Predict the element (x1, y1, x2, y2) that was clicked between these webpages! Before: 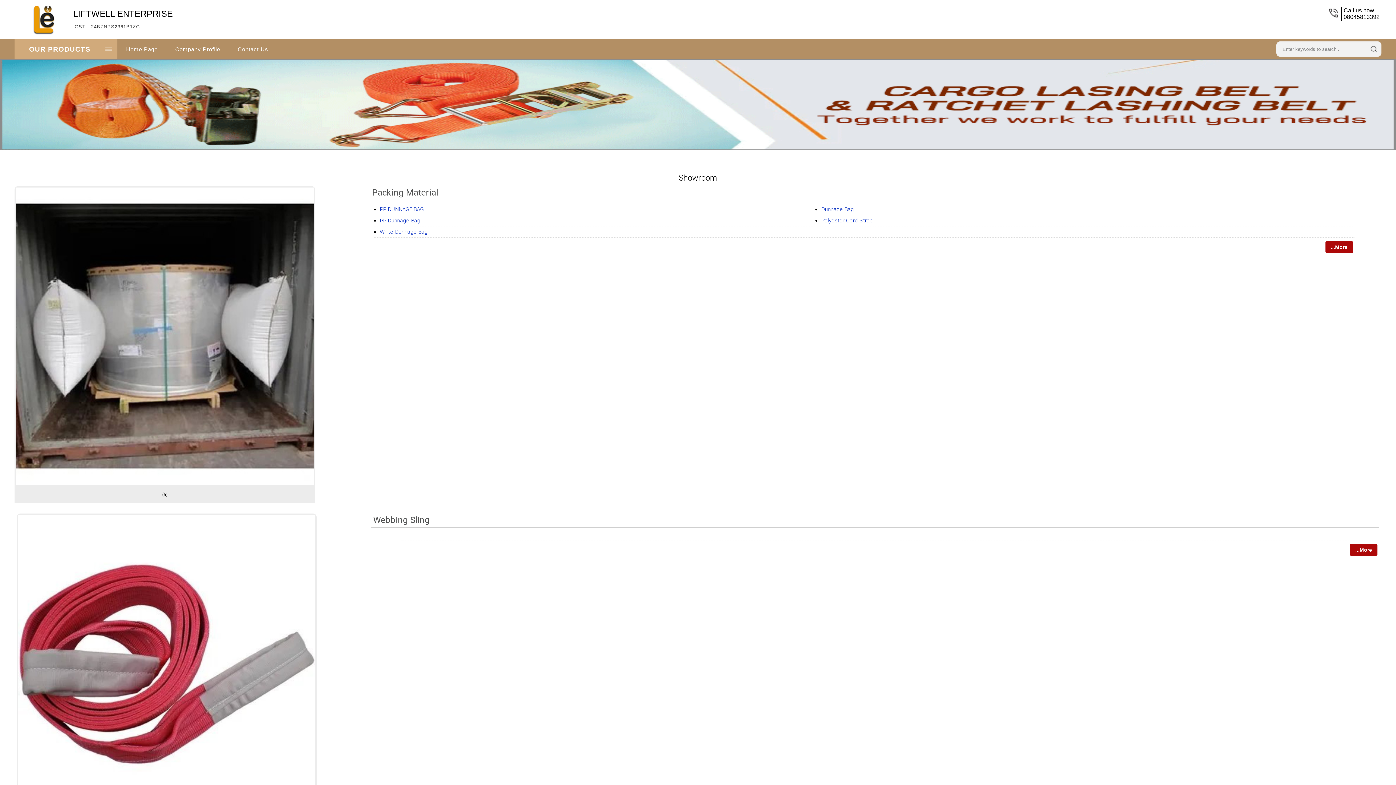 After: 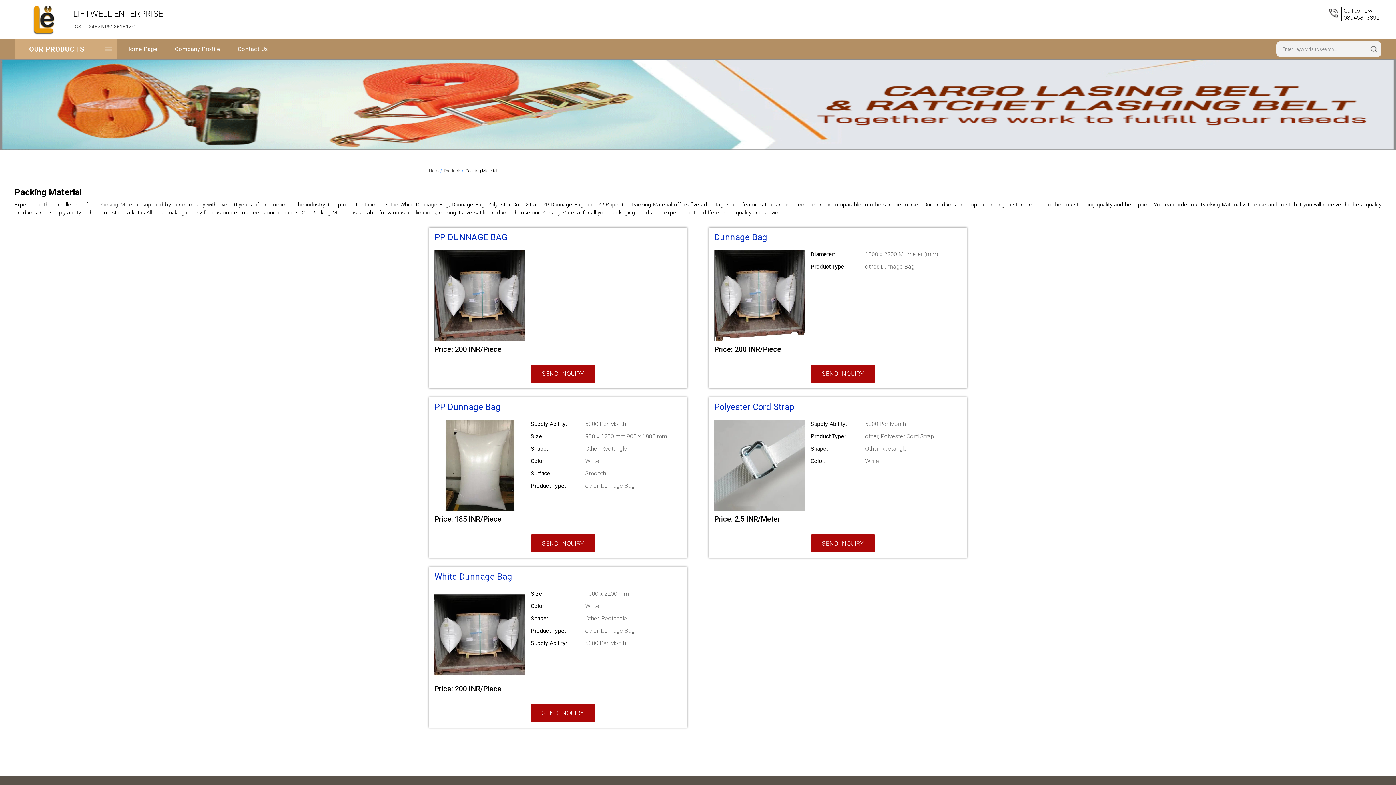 Action: bbox: (1325, 241, 1353, 253) label: ...More